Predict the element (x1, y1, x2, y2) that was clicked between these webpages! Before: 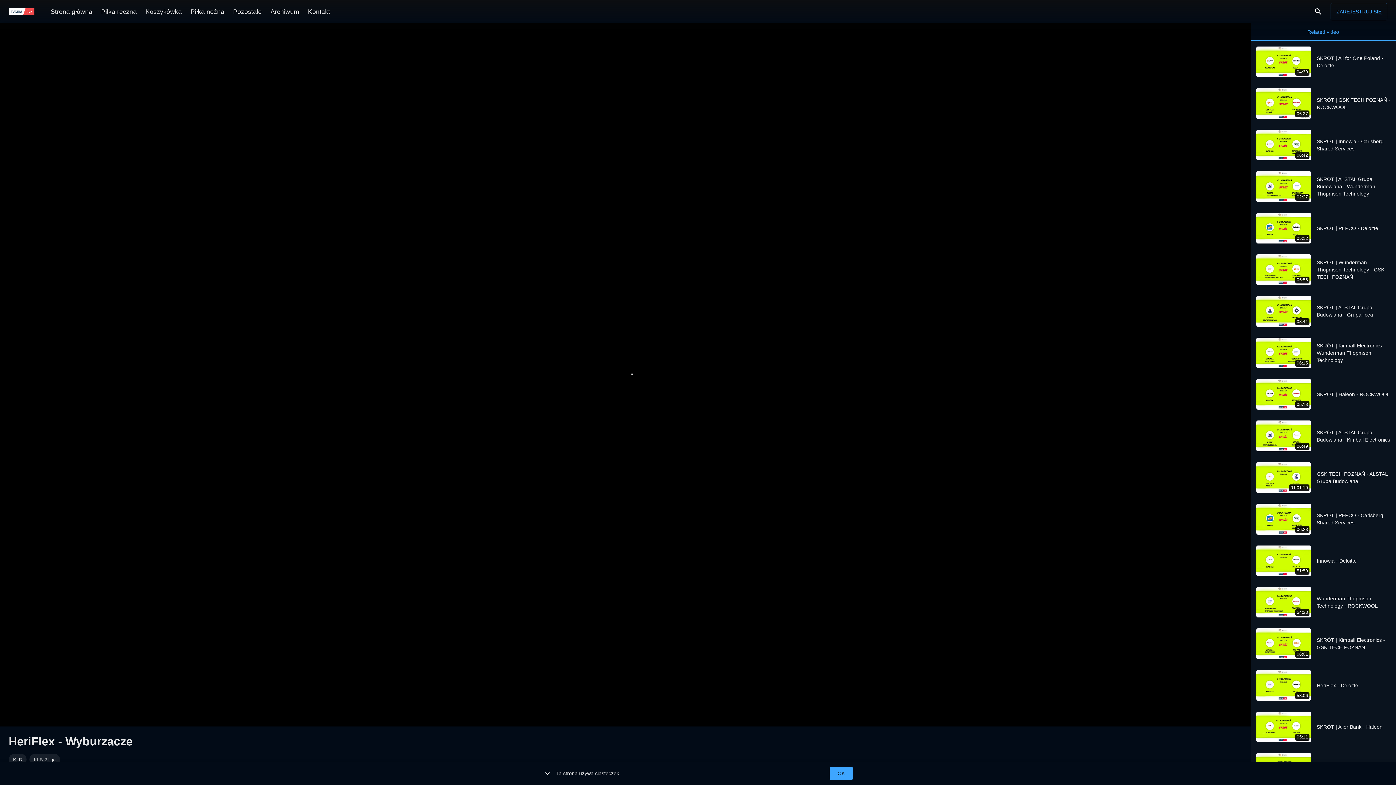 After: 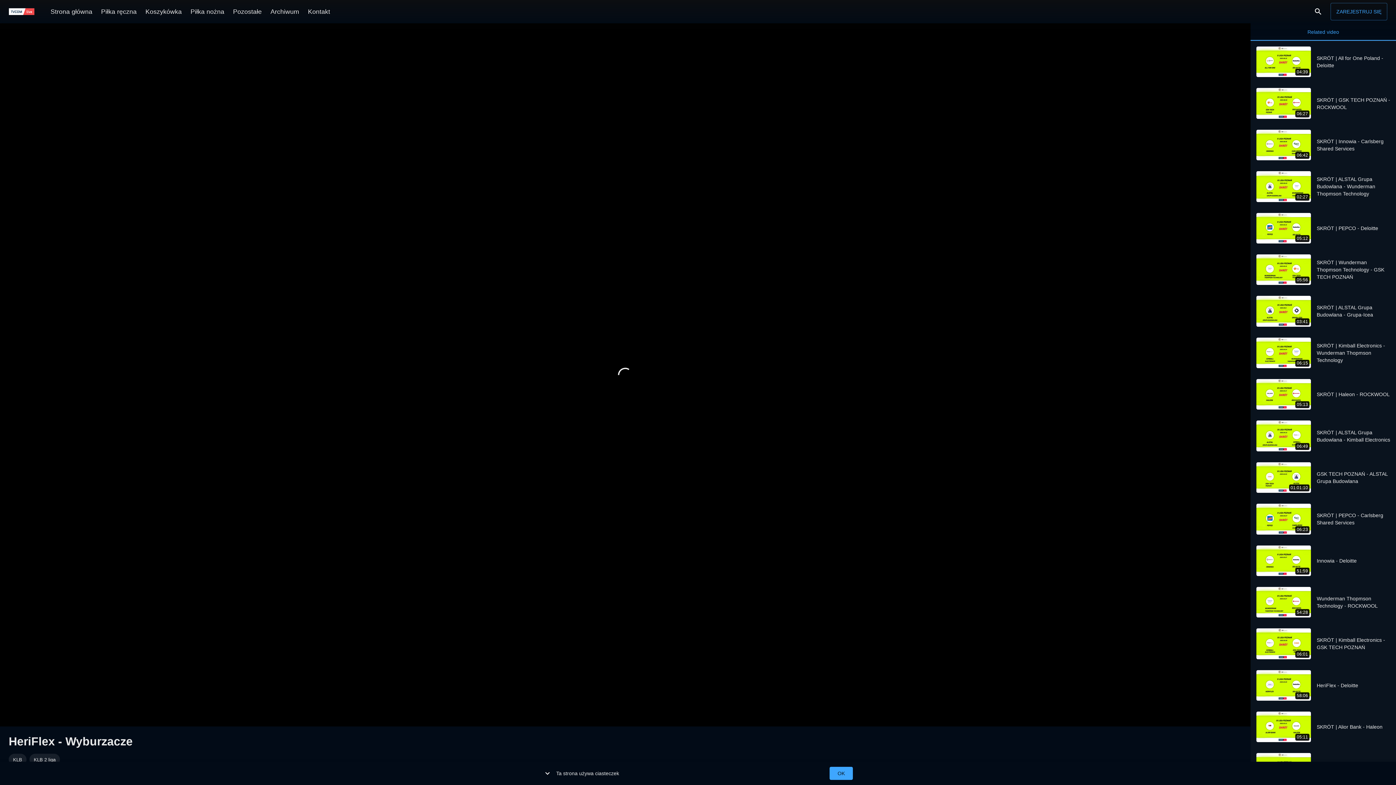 Action: label: Related video bbox: (1250, 23, 1396, 40)